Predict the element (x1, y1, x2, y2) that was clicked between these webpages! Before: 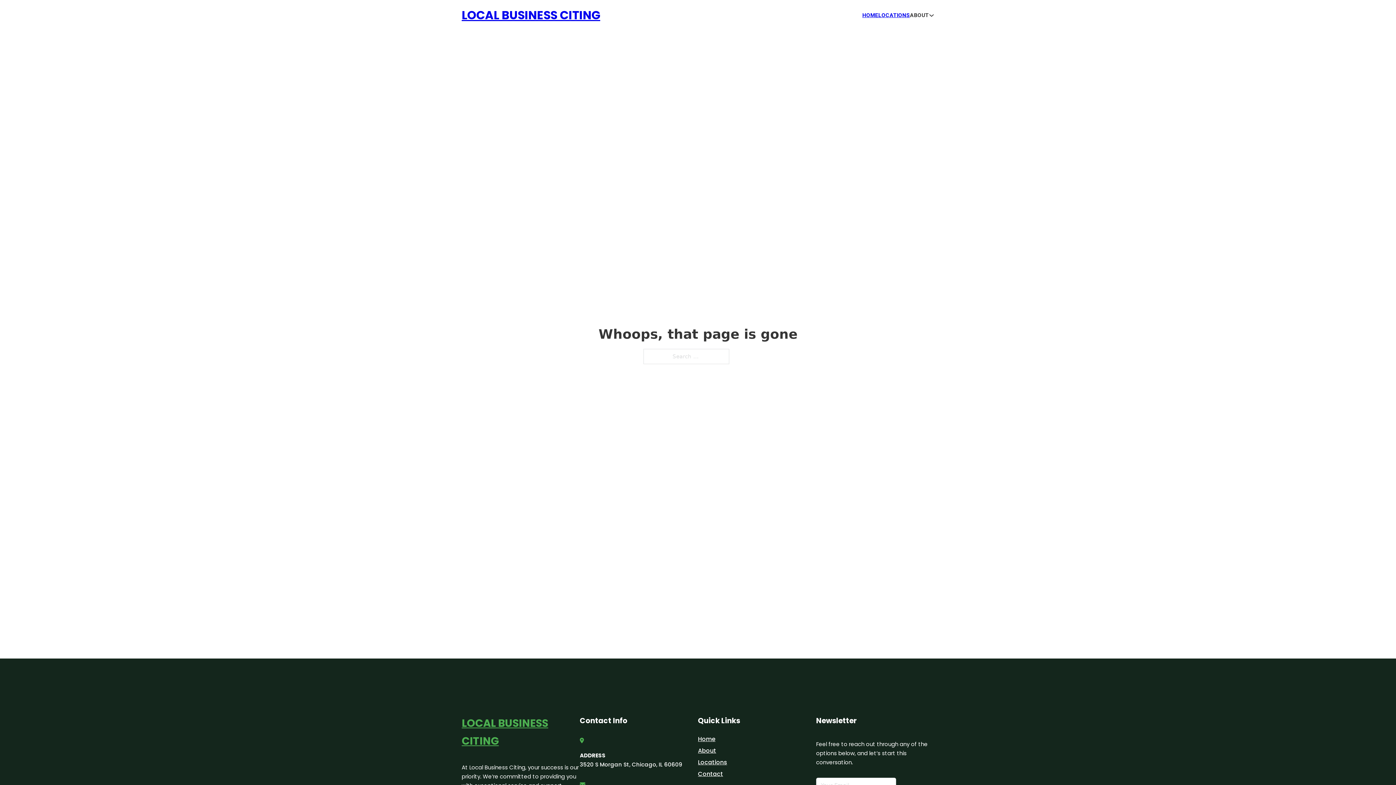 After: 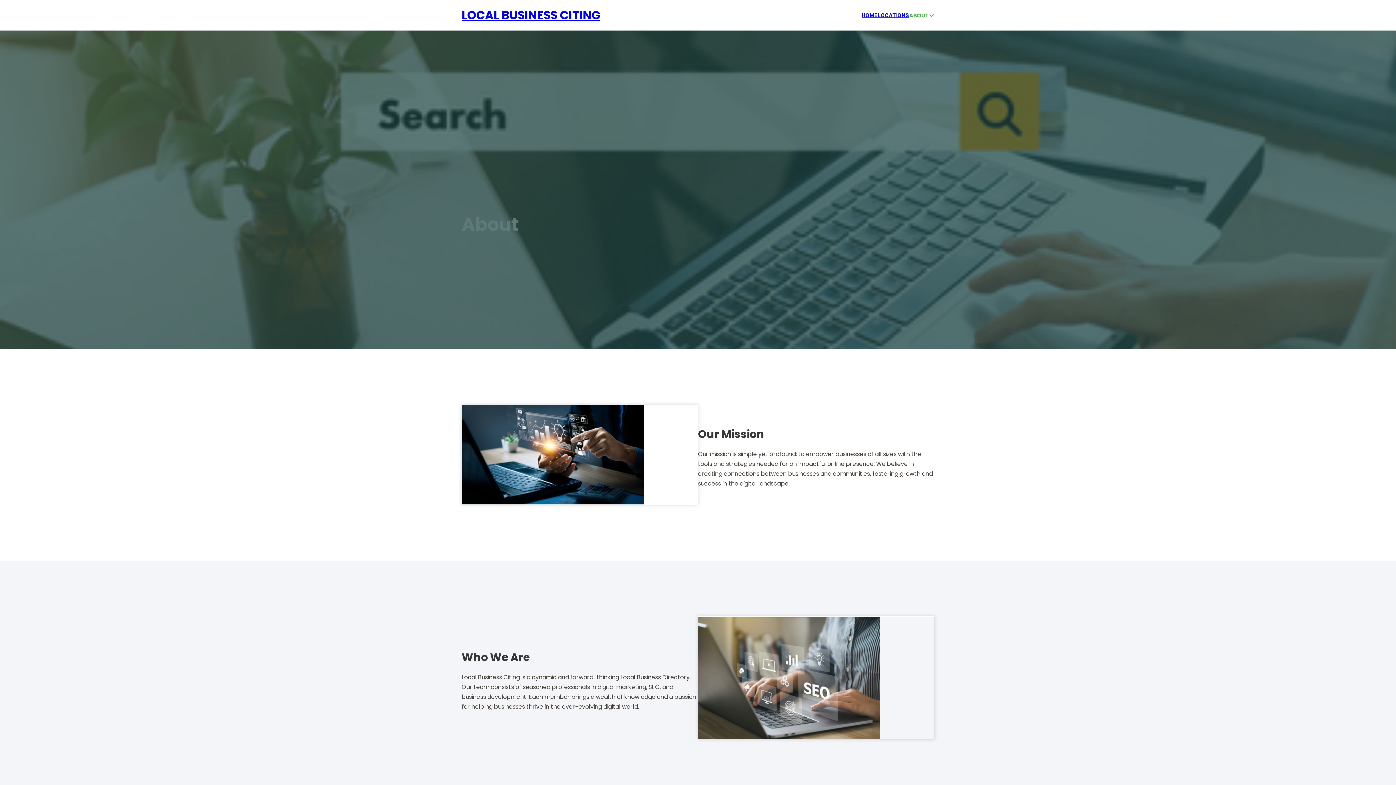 Action: label: About bbox: (698, 746, 716, 755)